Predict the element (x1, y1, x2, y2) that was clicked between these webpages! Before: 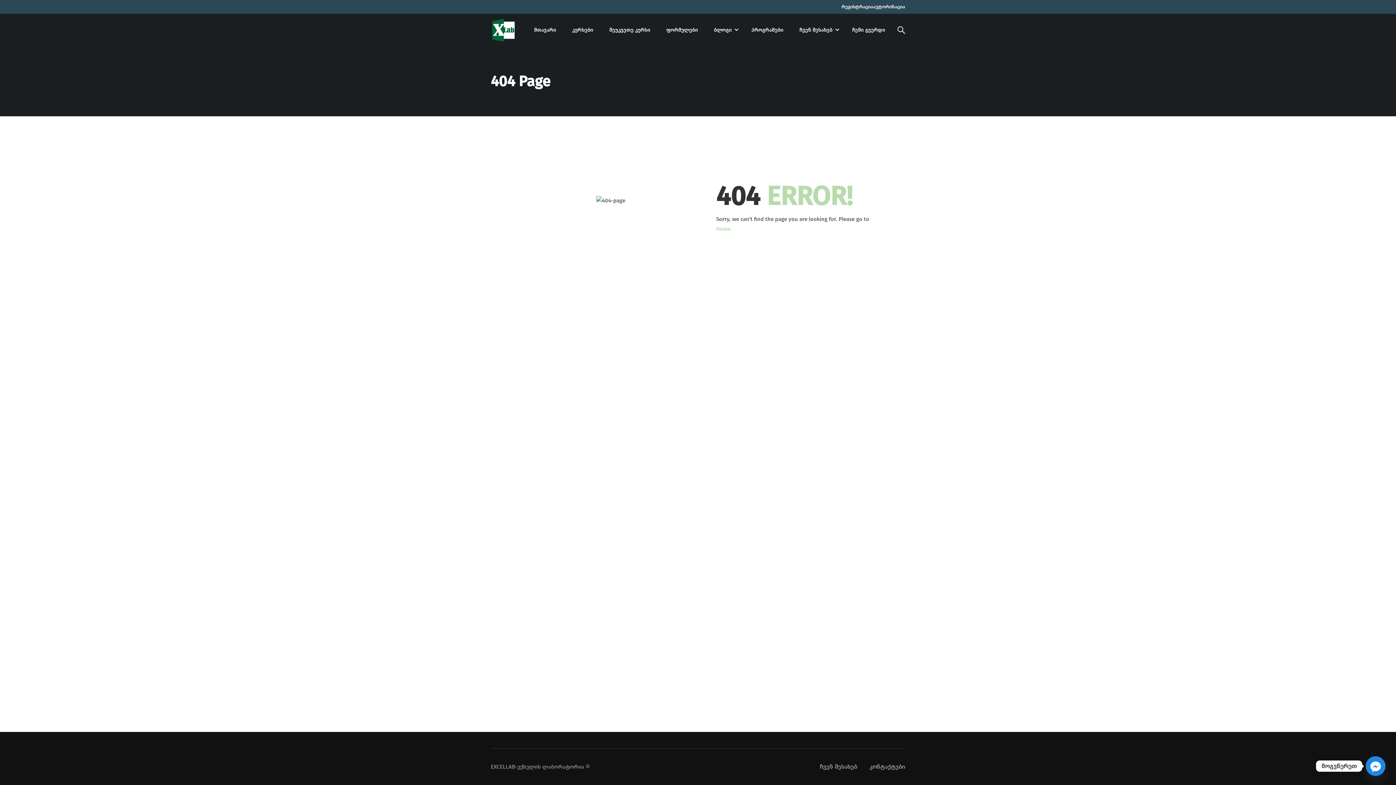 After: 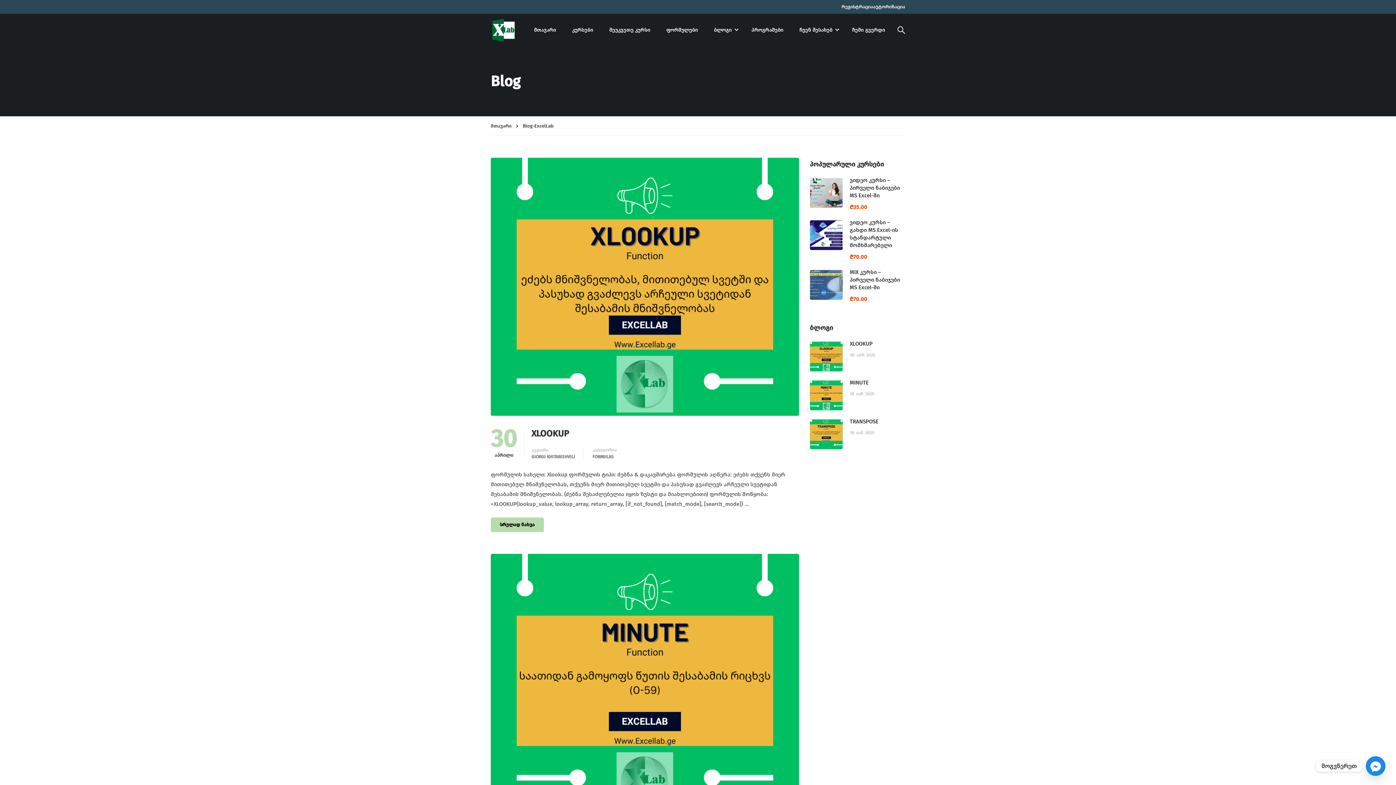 Action: label: ბლოგი bbox: (706, 19, 735, 41)